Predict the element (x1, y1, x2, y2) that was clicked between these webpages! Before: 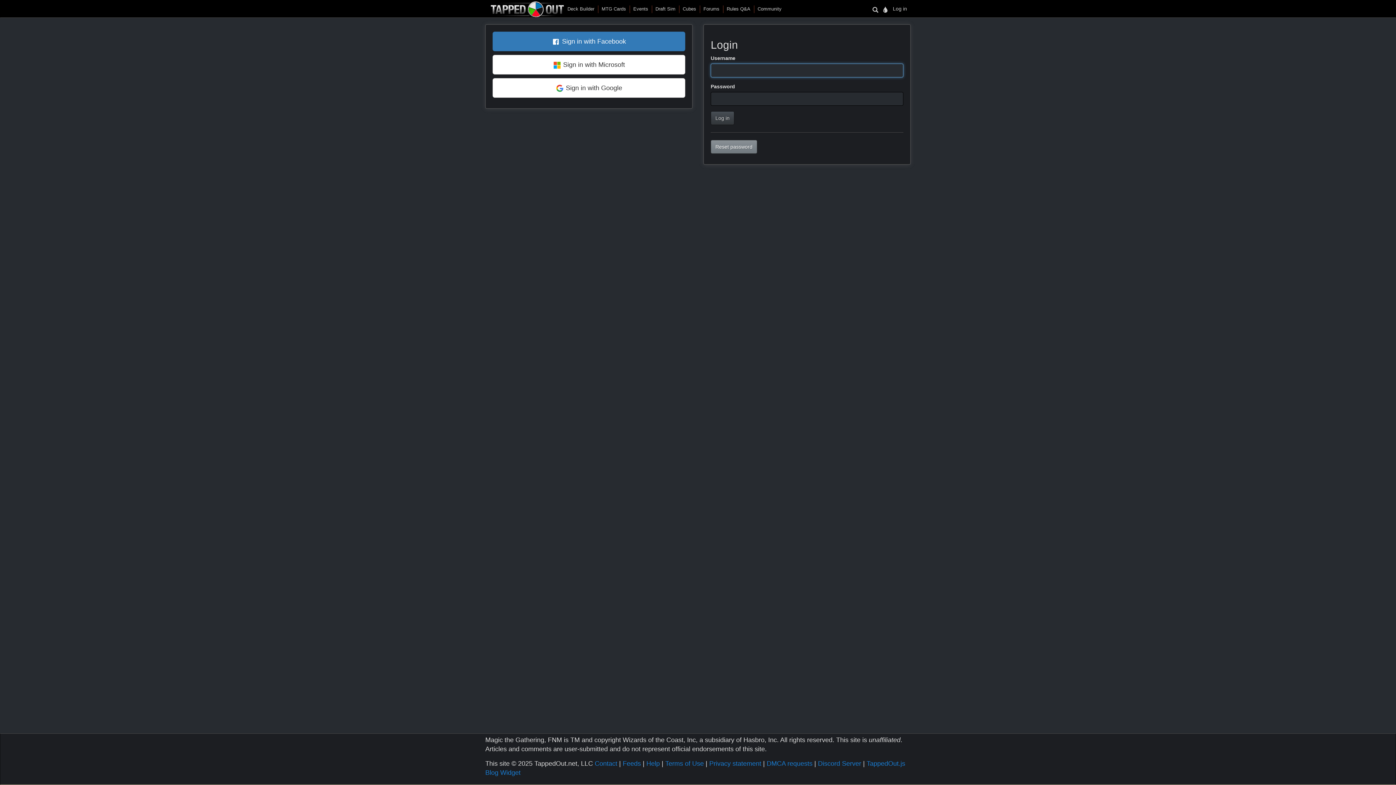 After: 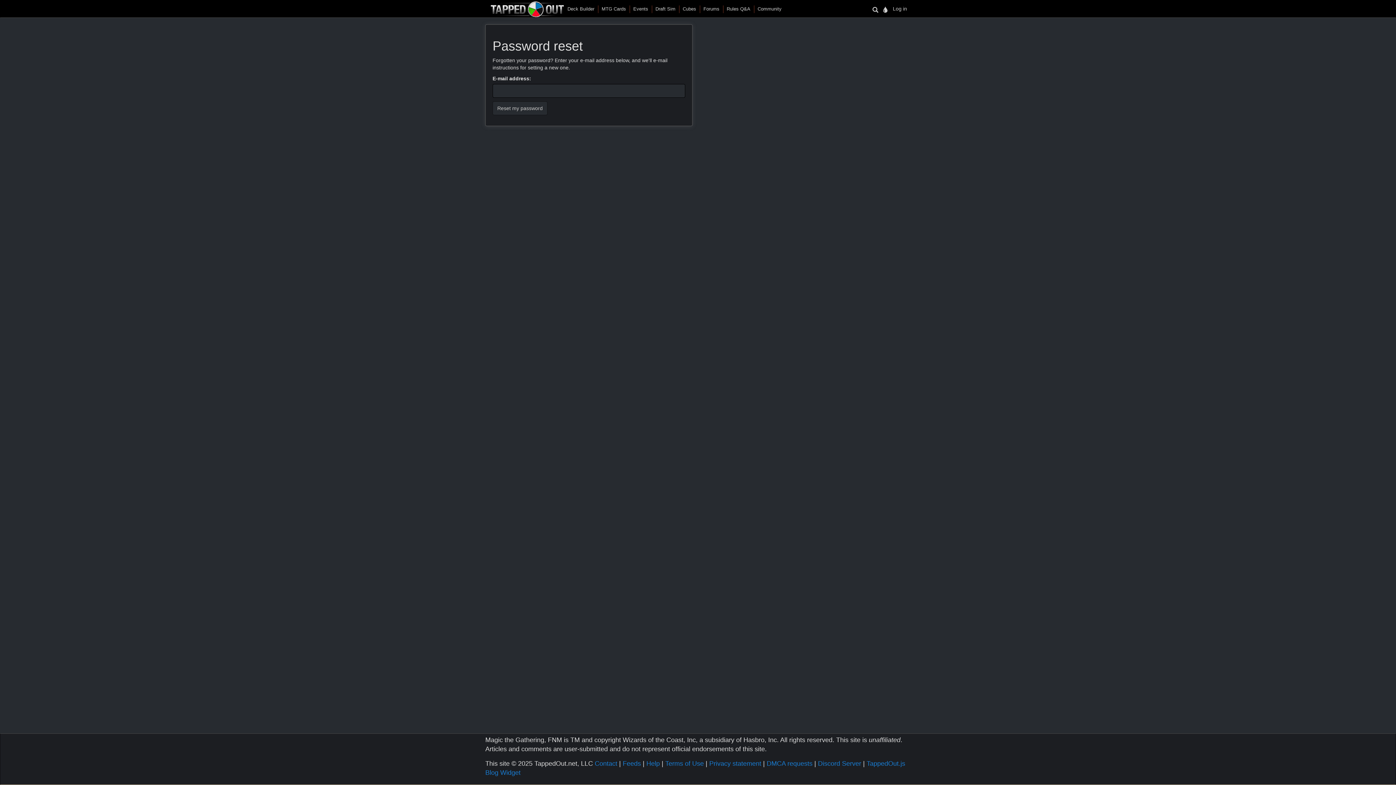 Action: bbox: (710, 140, 757, 153) label: Reset password